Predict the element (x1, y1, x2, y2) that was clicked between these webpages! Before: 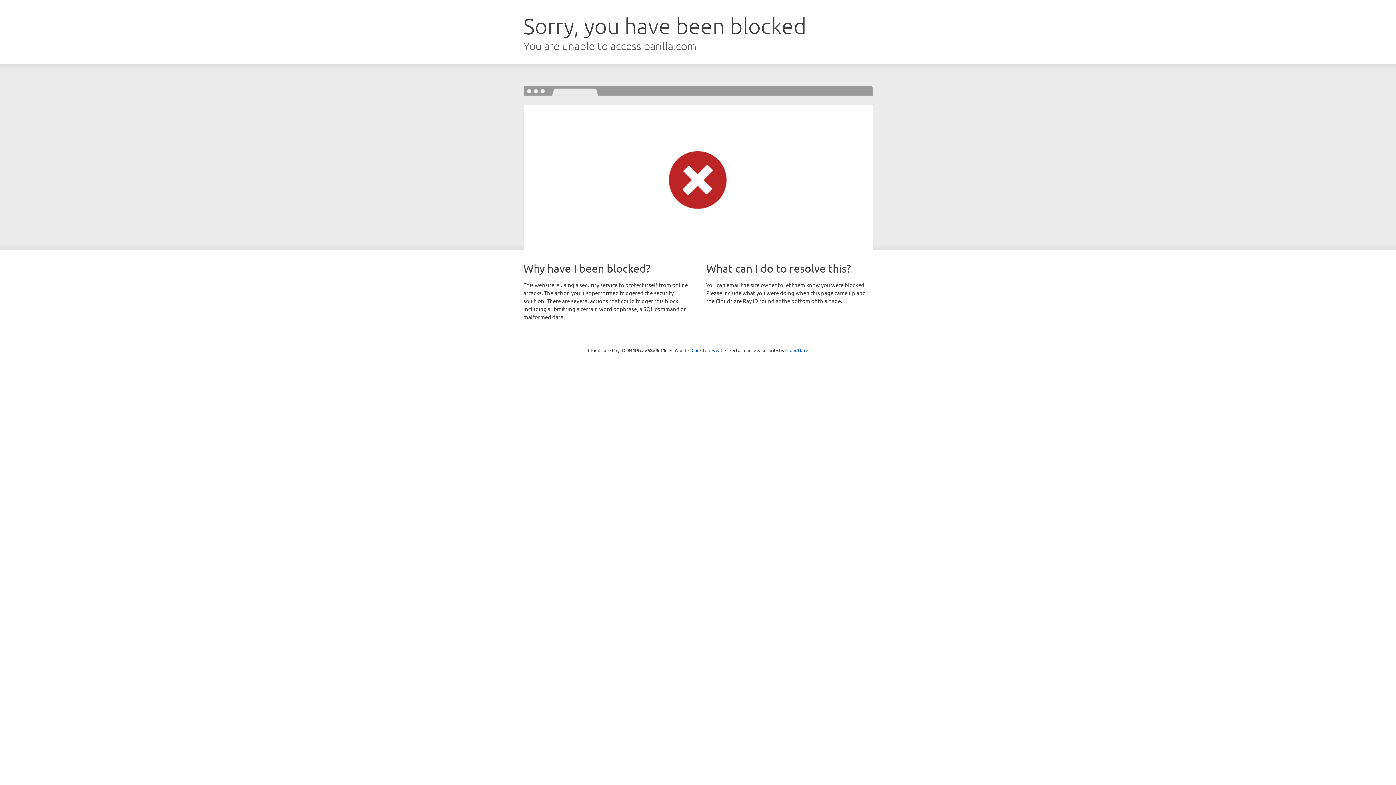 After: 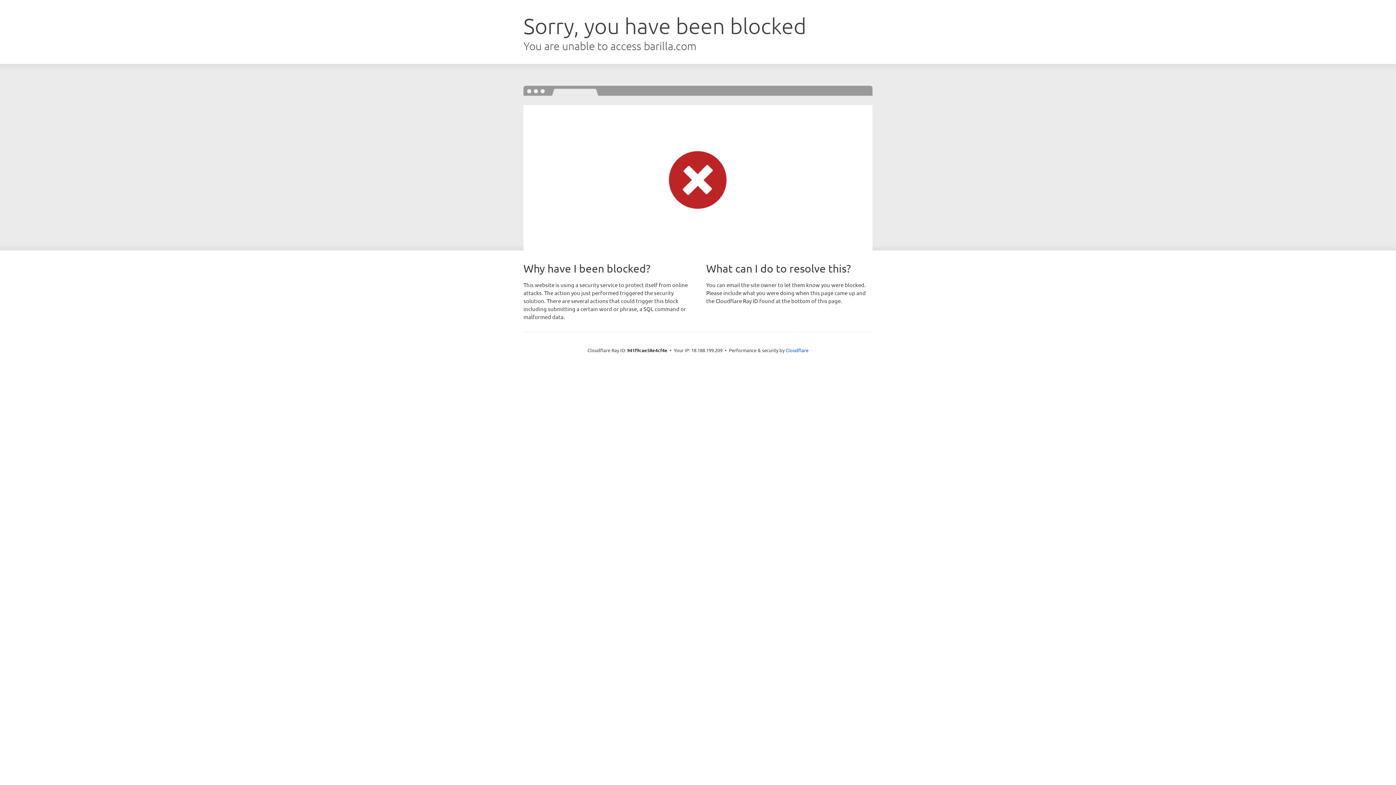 Action: label: Click to reveal bbox: (691, 346, 722, 353)